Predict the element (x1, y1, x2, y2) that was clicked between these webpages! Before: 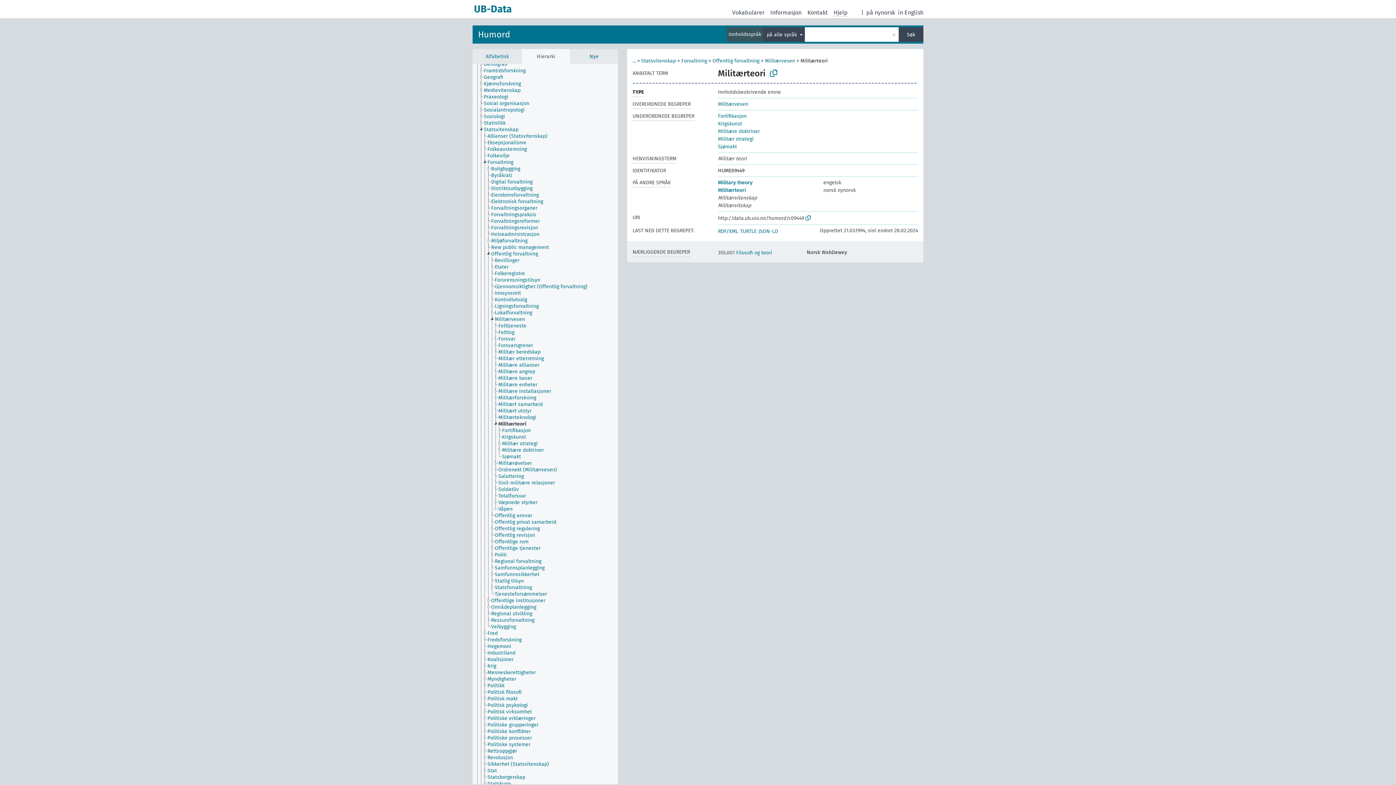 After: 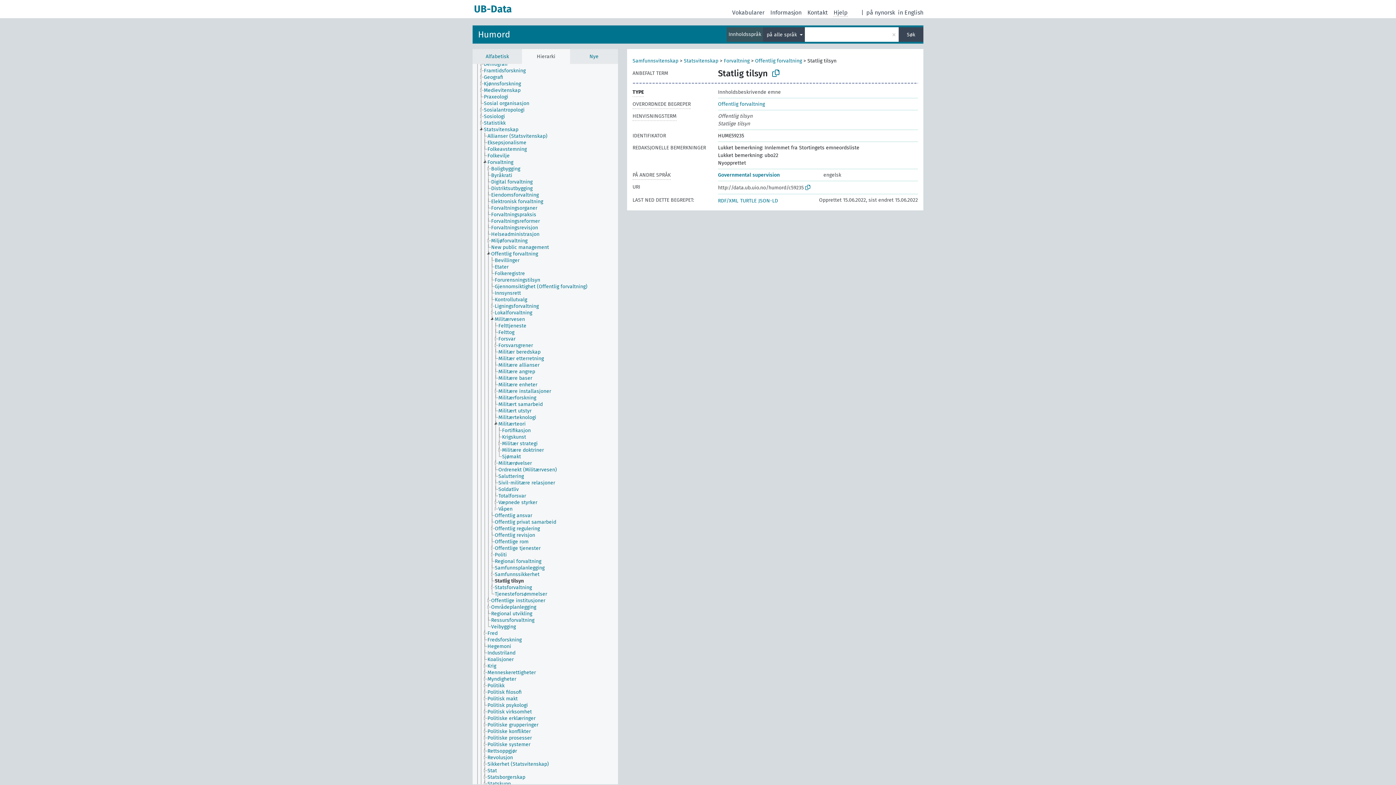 Action: bbox: (494, 578, 530, 584) label: Statlig tilsyn